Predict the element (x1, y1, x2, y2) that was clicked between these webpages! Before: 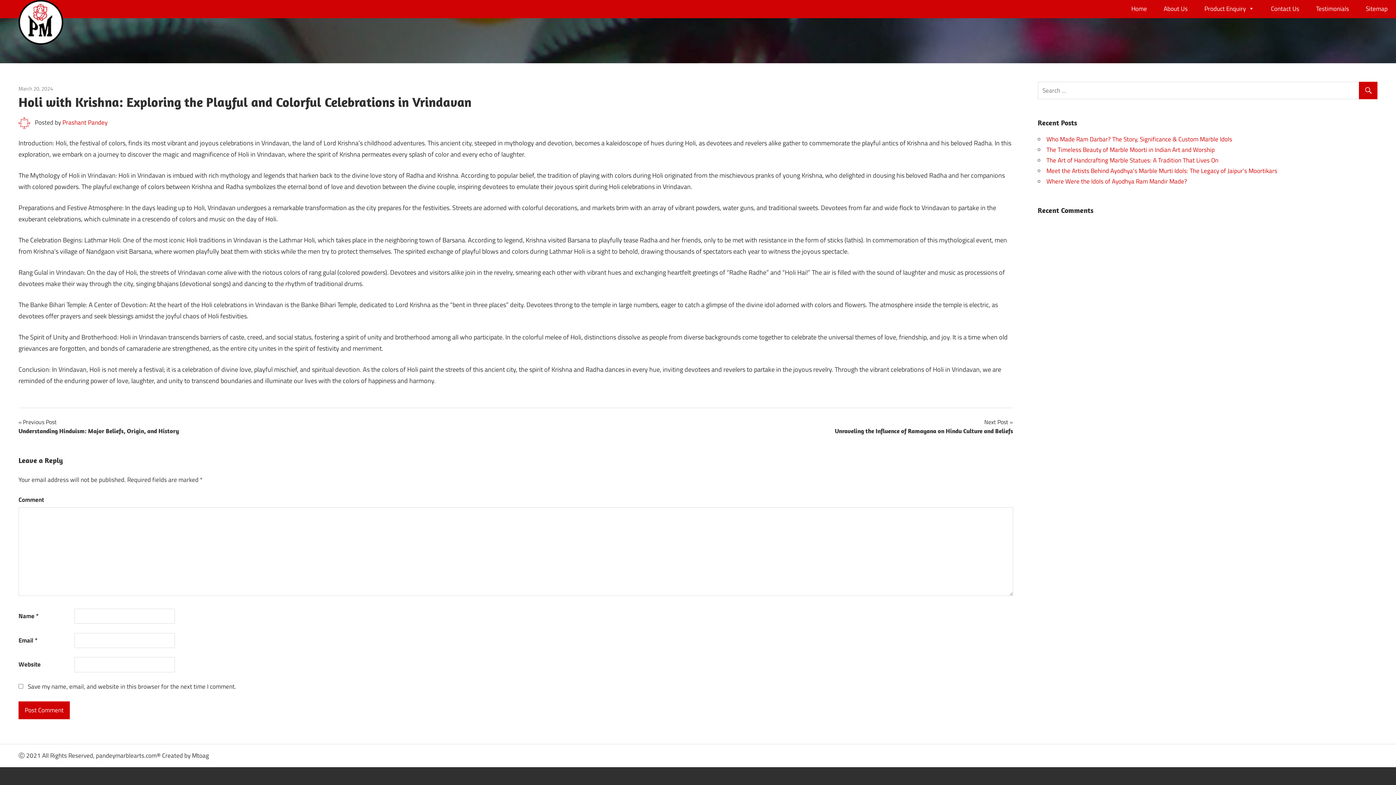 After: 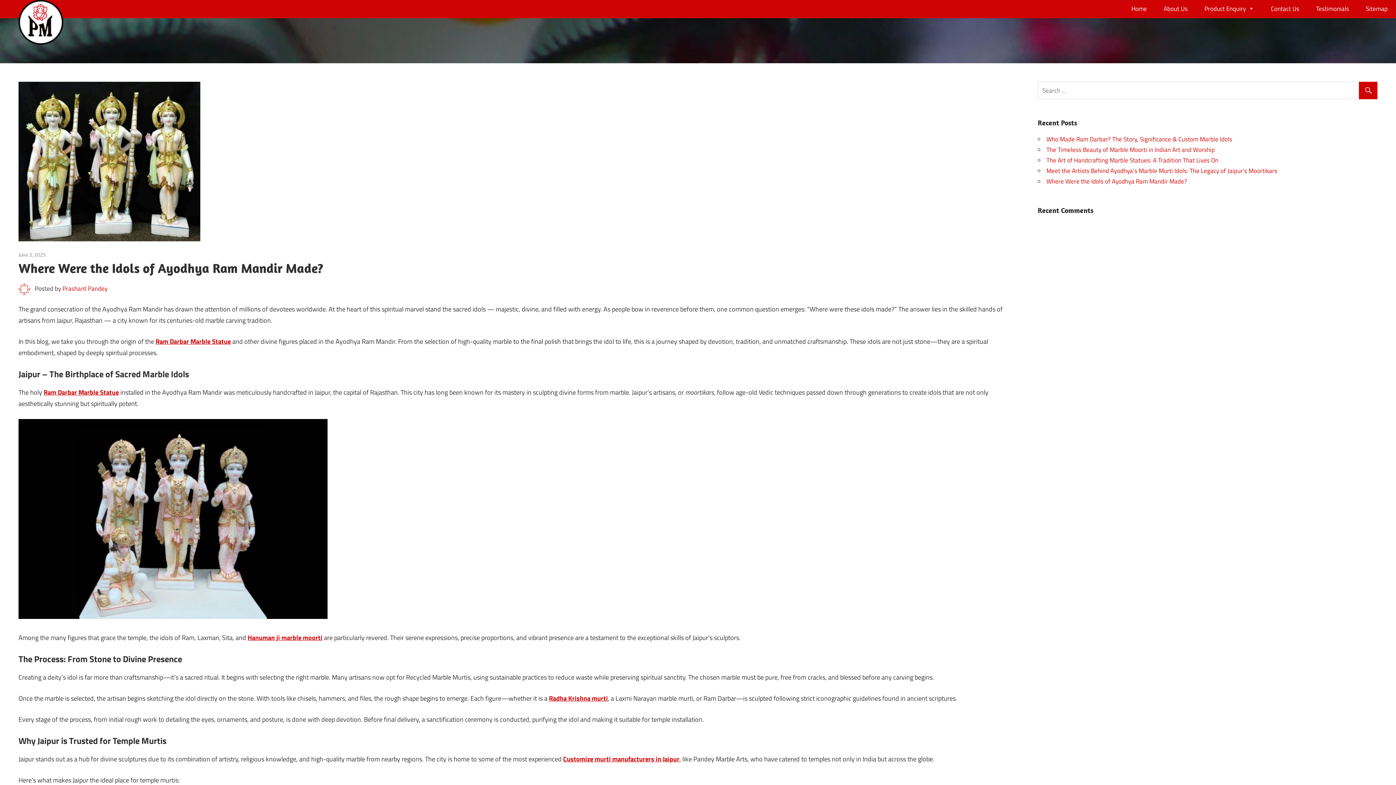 Action: label: Where Were the Idols of Ayodhya Ram Mandir Made? bbox: (1046, 176, 1187, 186)